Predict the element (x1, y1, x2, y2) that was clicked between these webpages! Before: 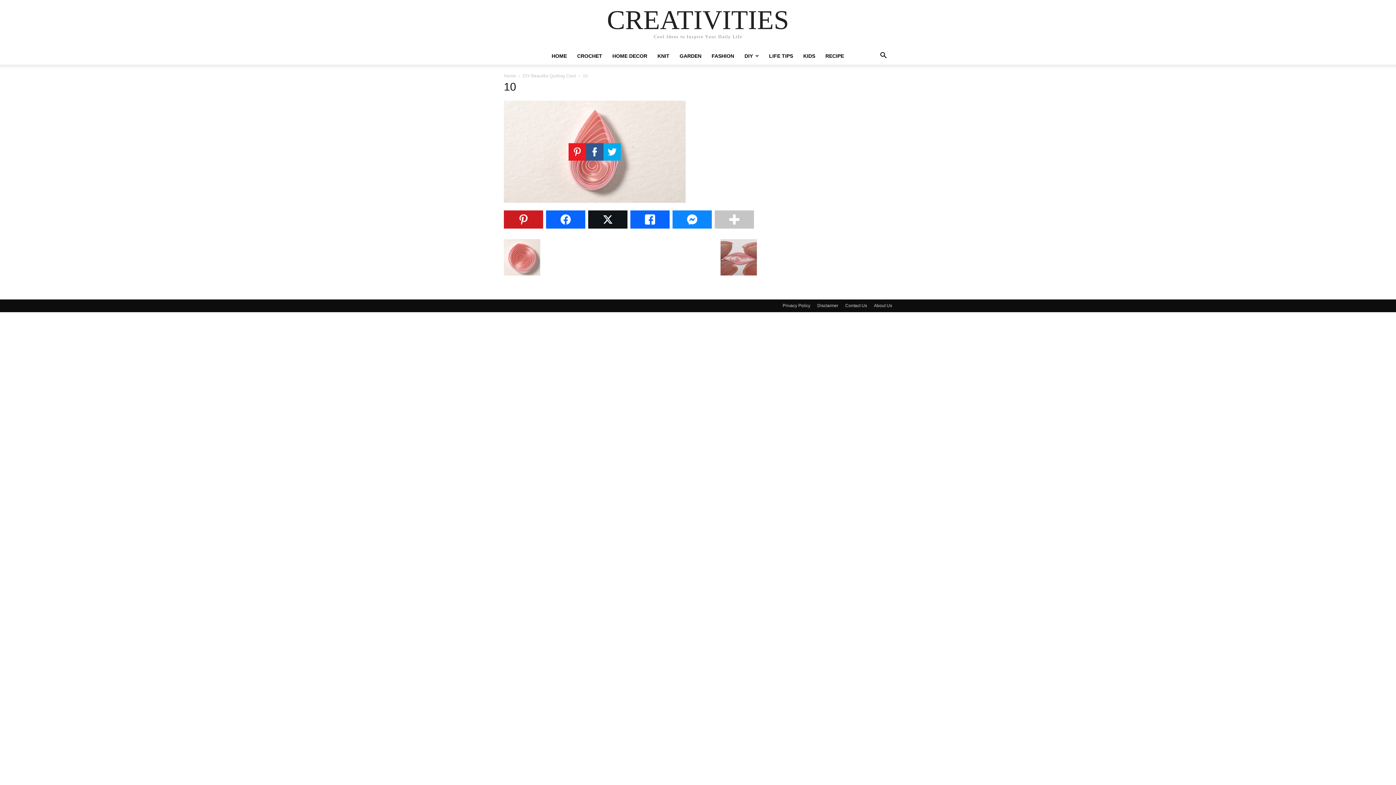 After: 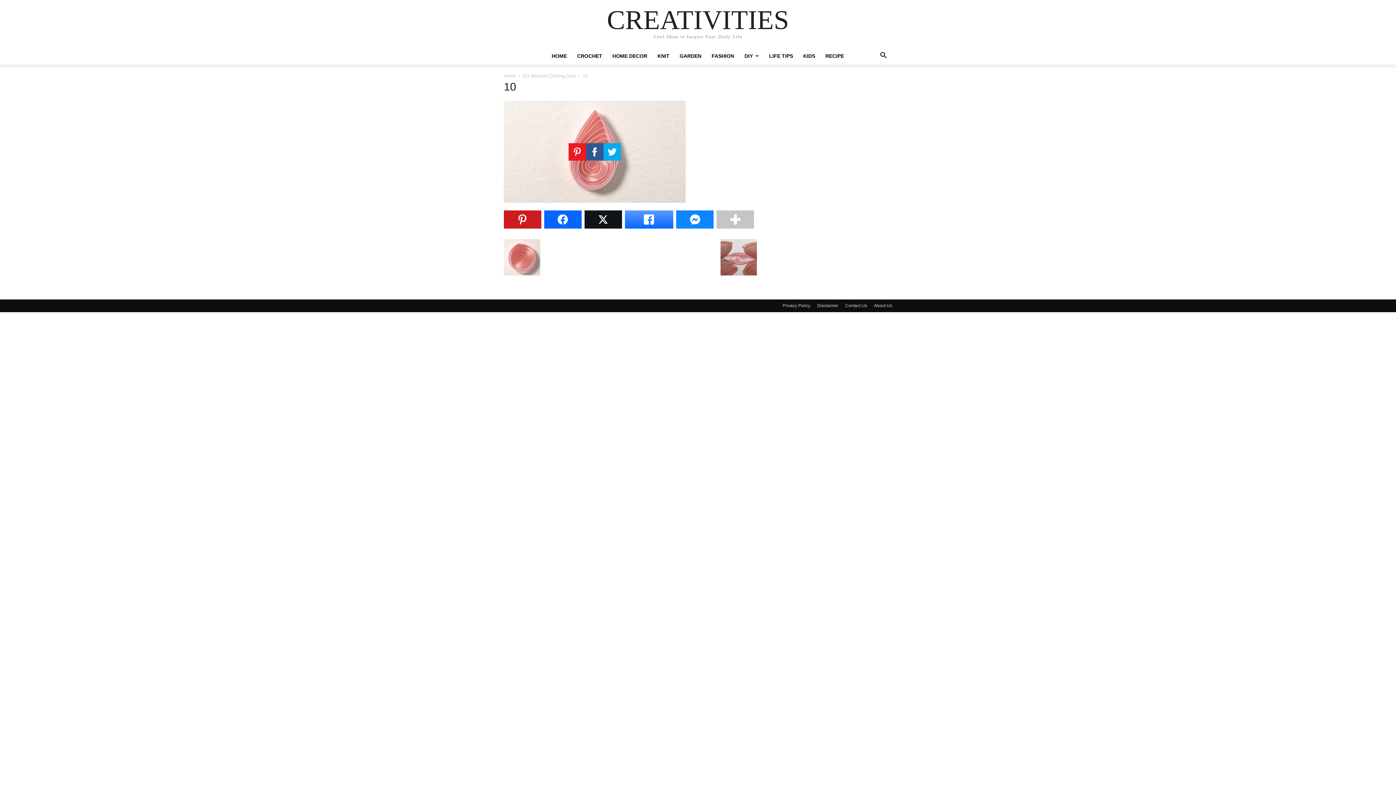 Action: bbox: (630, 210, 669, 228)